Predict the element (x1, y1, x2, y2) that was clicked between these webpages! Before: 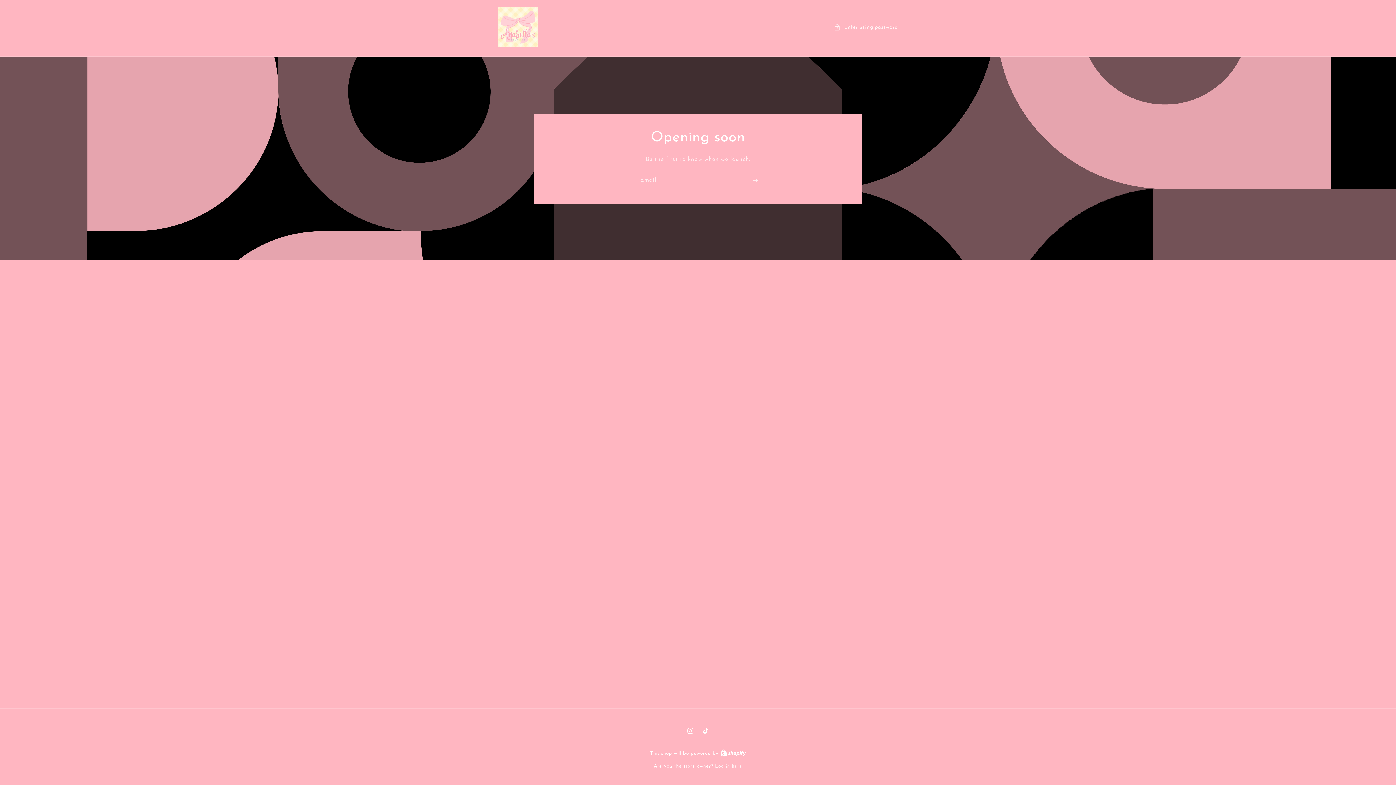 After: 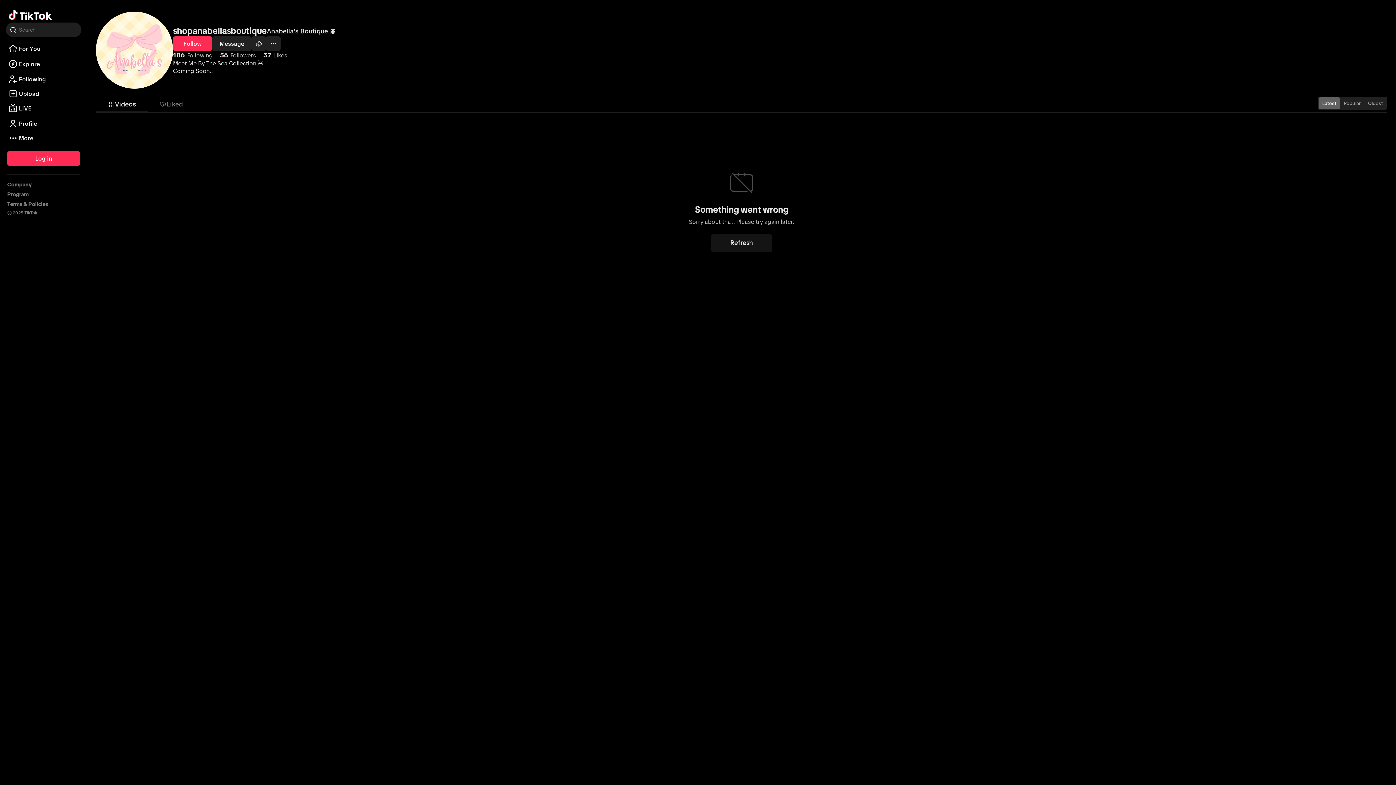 Action: label: TikTok bbox: (698, 723, 713, 738)